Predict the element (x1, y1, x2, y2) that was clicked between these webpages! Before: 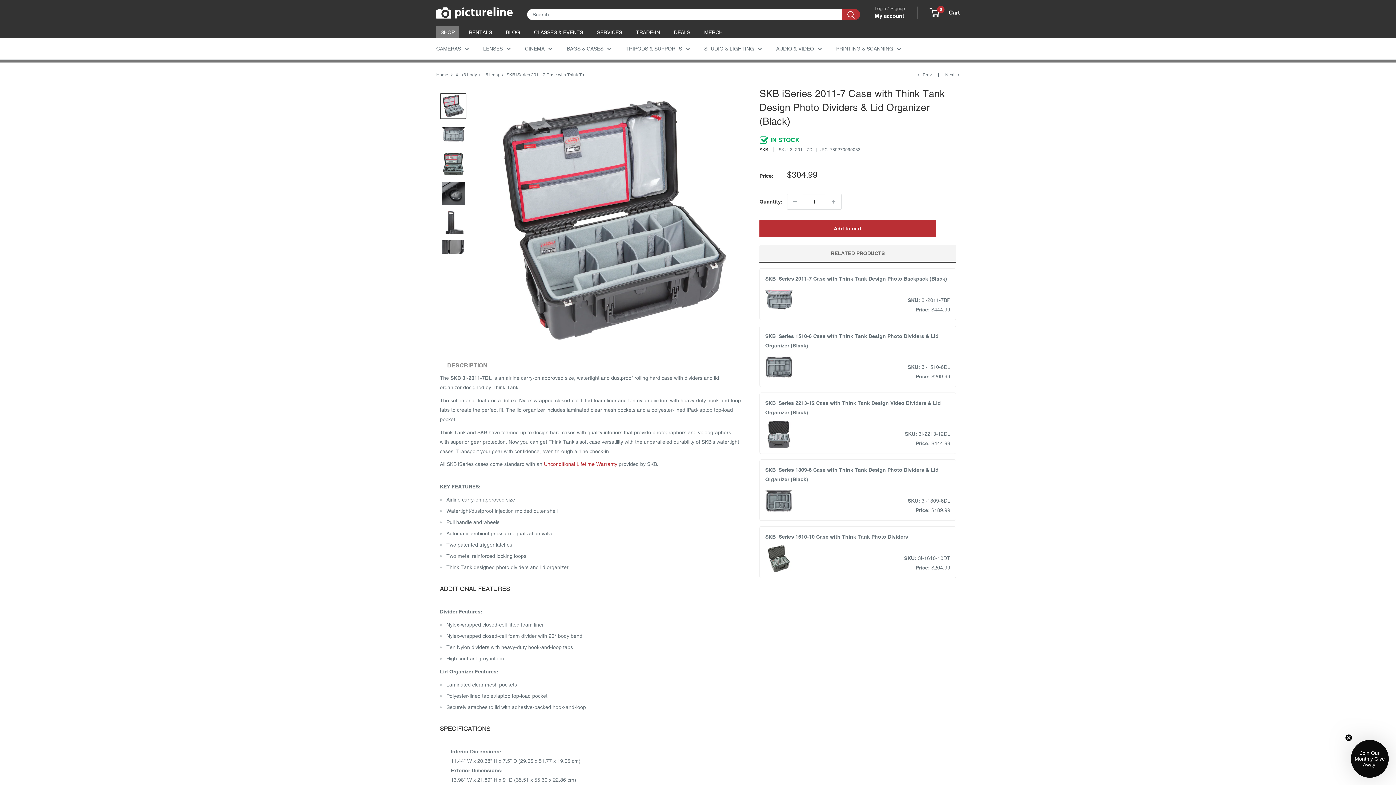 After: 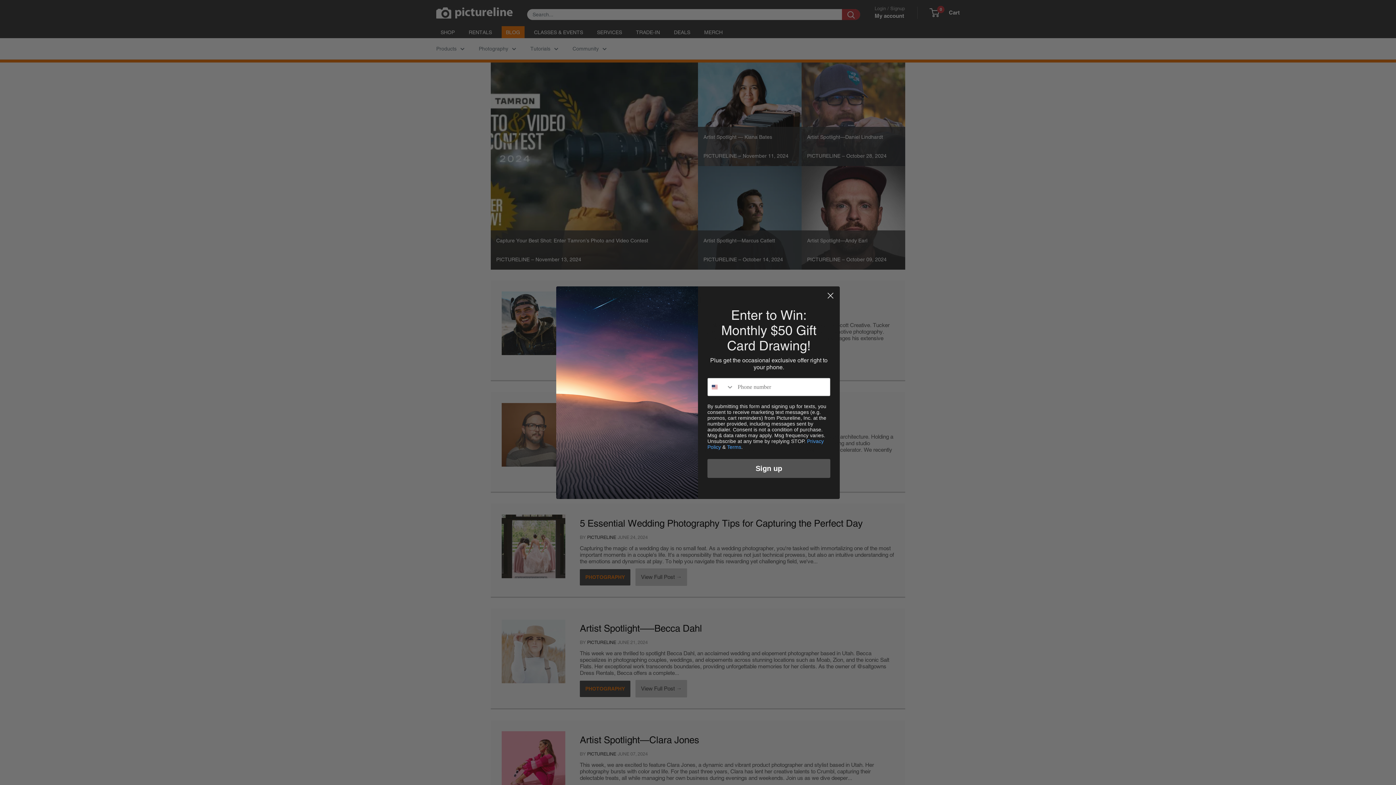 Action: bbox: (501, 26, 524, 38) label: BLOG